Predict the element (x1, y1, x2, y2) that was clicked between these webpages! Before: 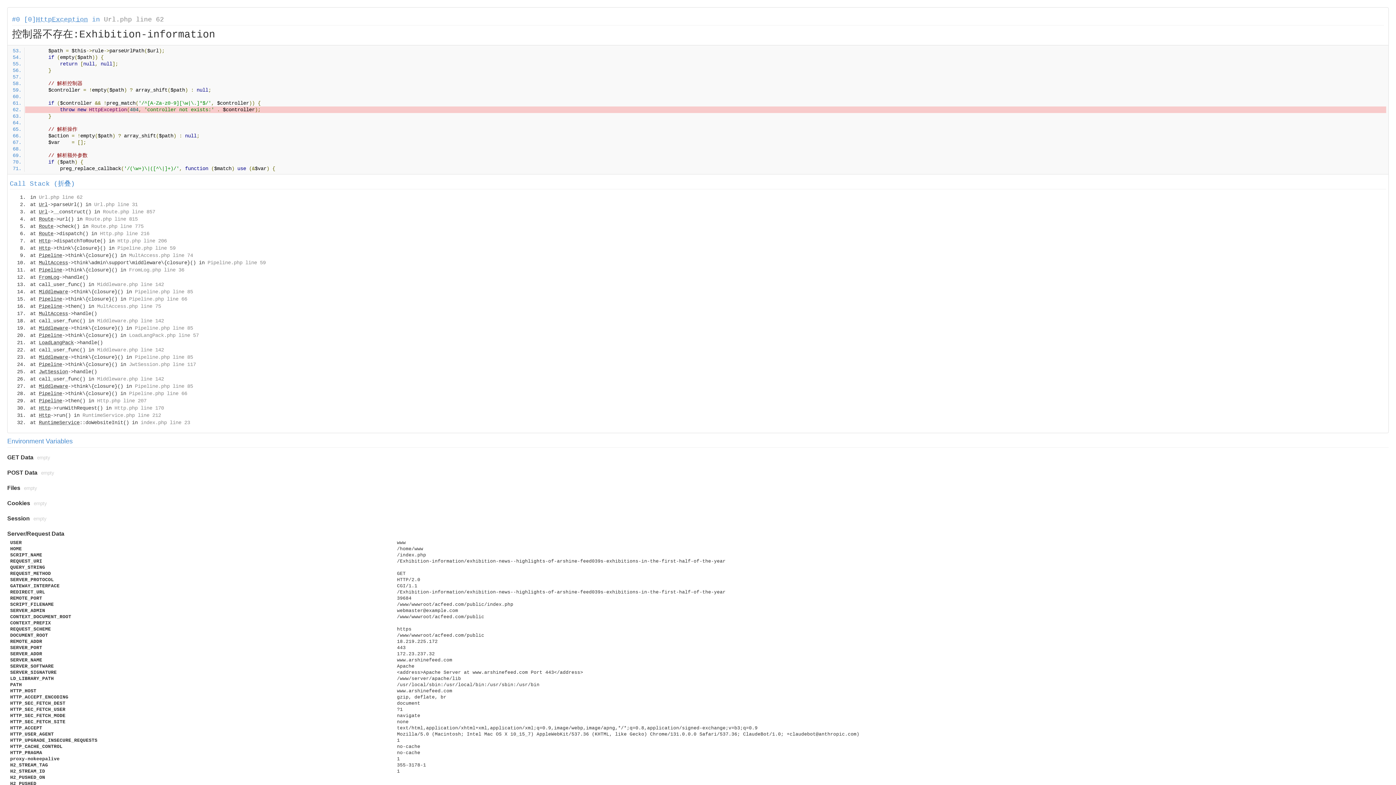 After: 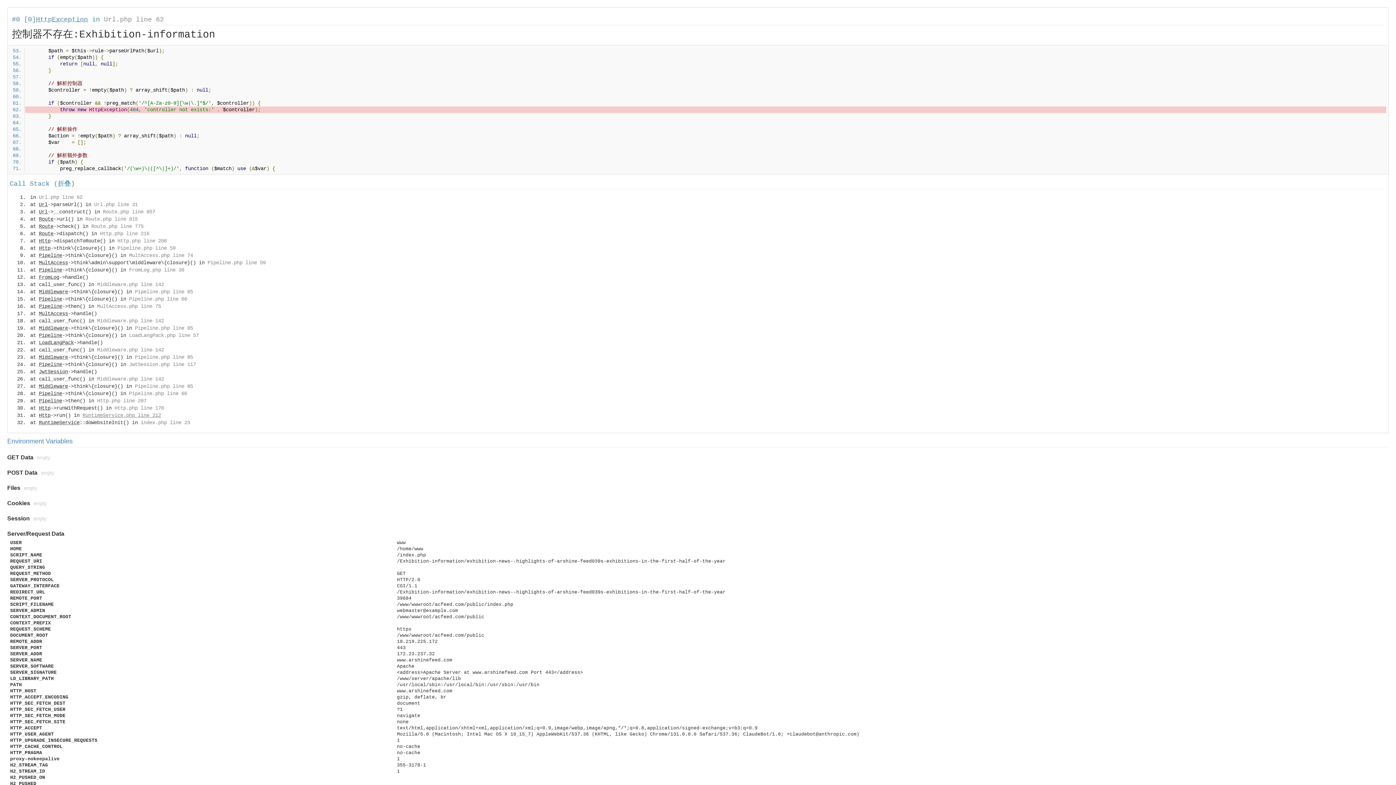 Action: label: RuntimeService.php line 212 bbox: (82, 412, 161, 418)